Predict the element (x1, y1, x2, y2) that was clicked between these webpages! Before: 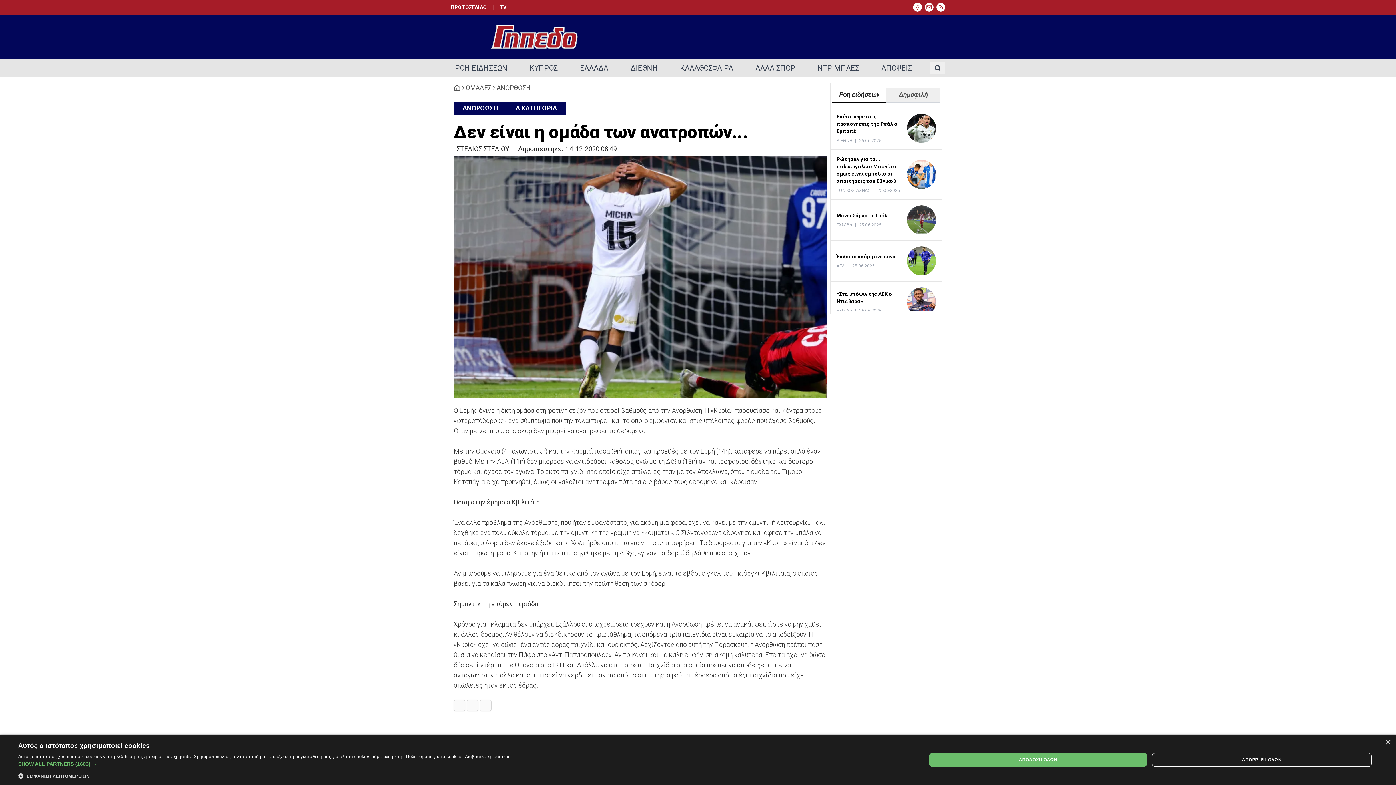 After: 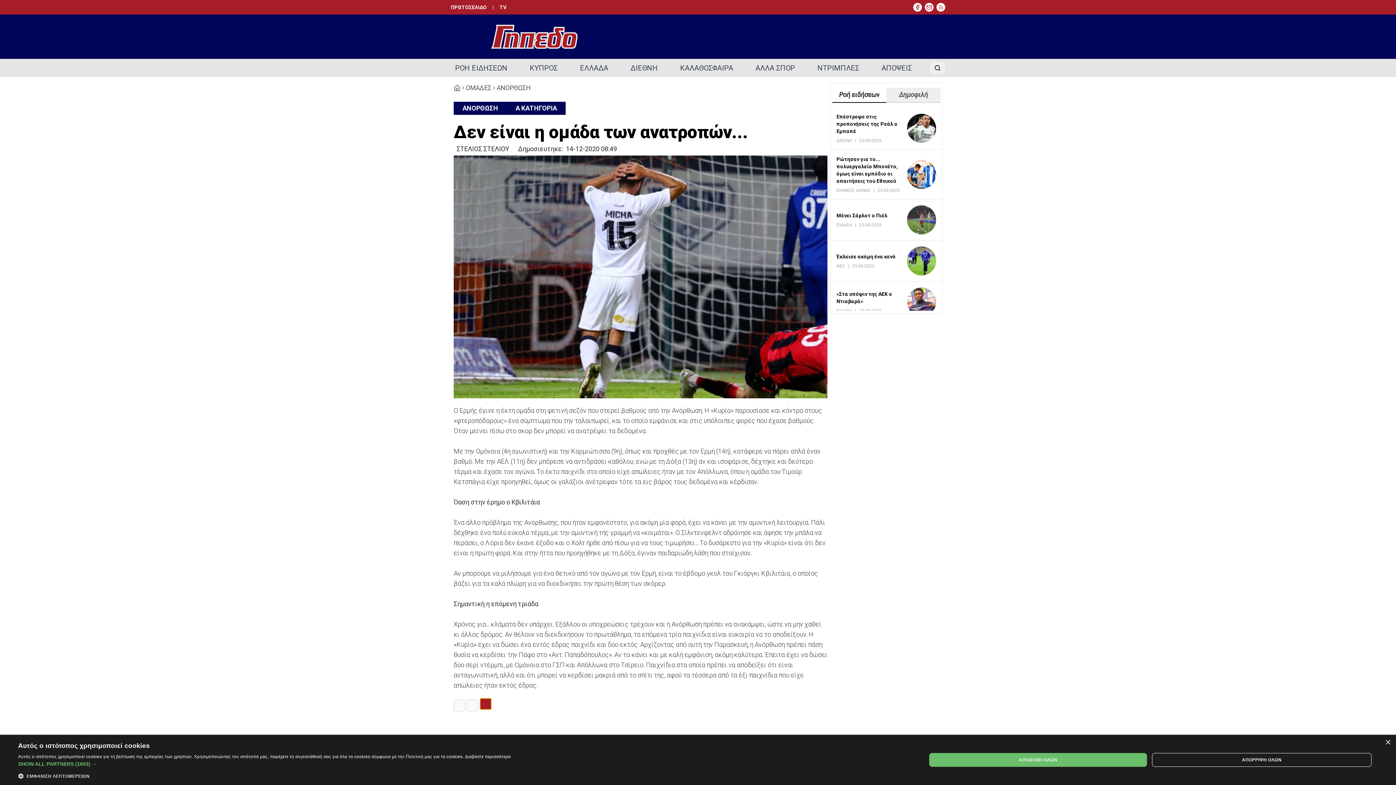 Action: bbox: (480, 700, 491, 711)